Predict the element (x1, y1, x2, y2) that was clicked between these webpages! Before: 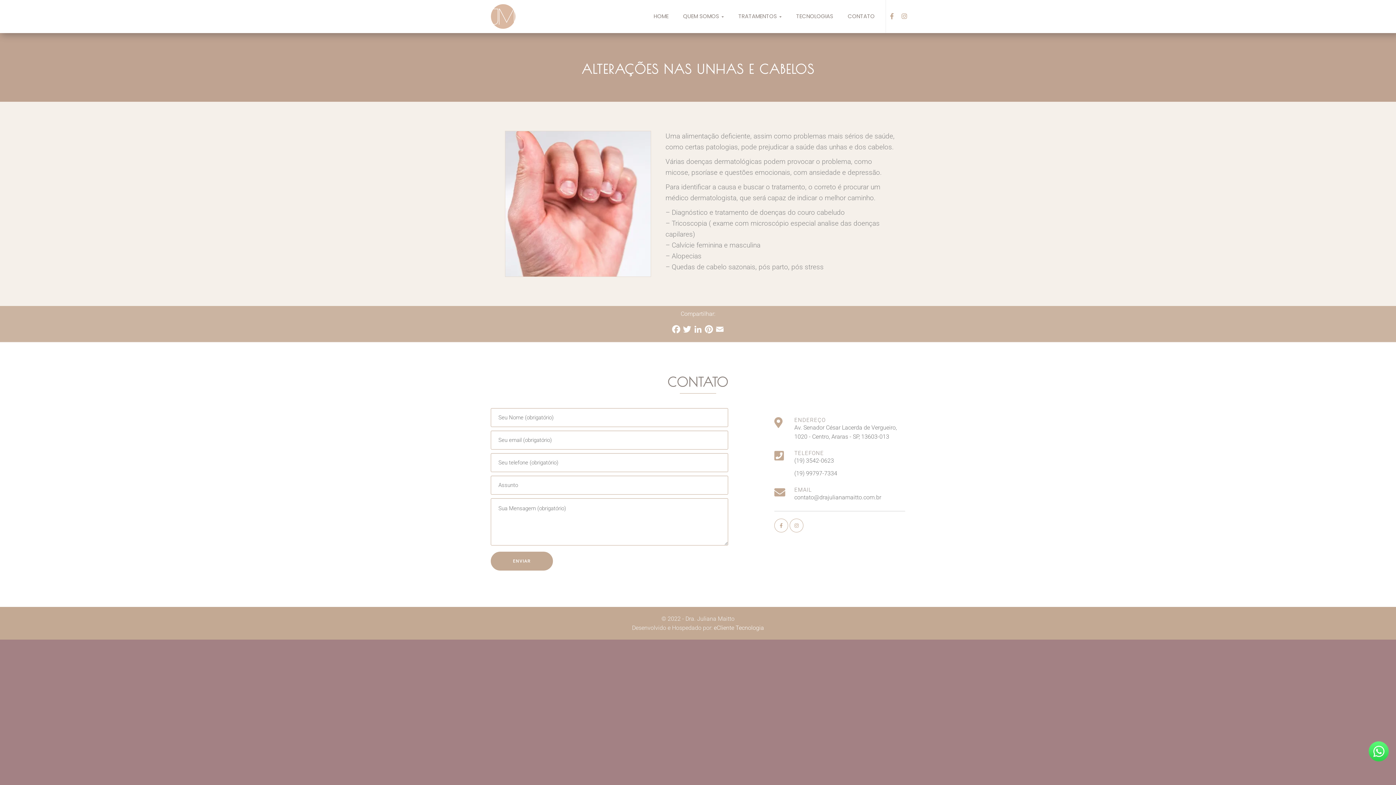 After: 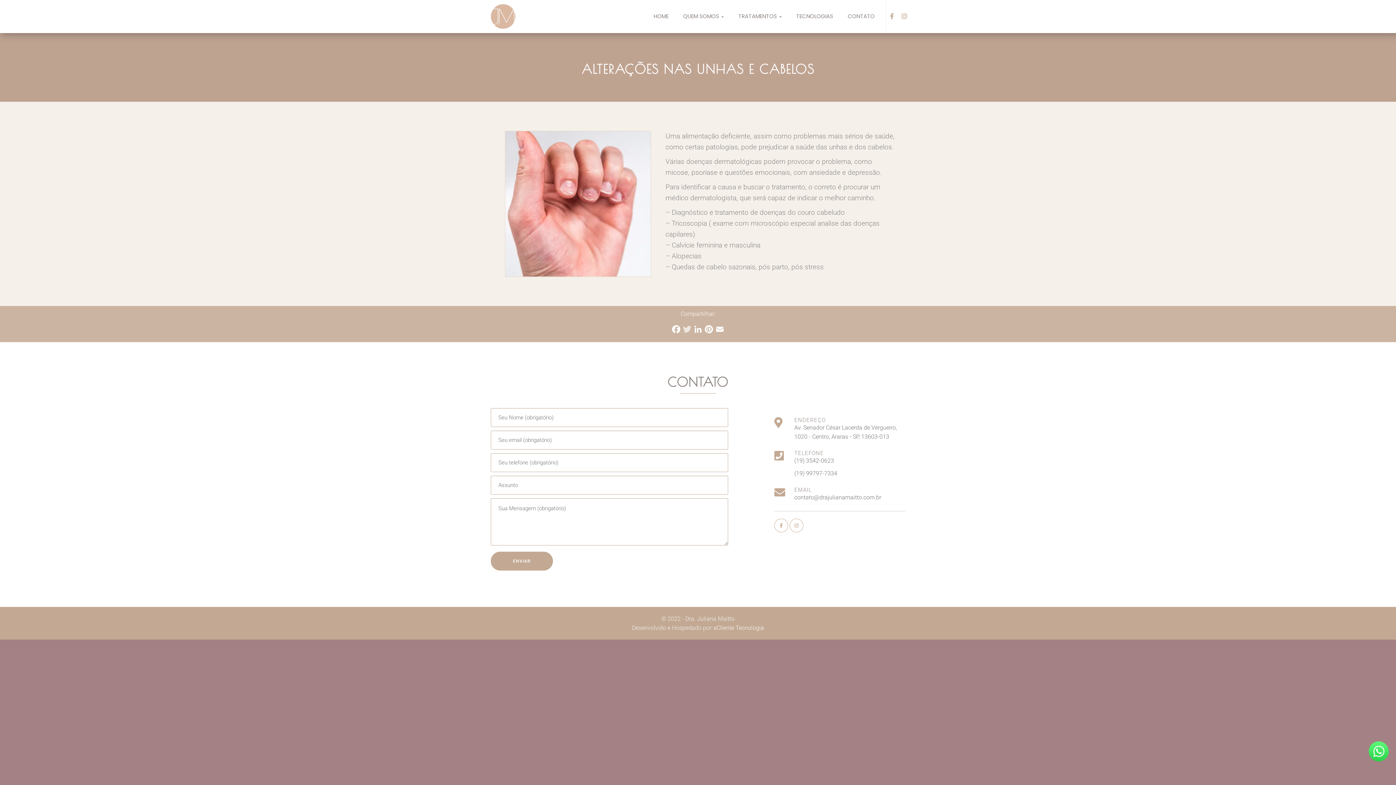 Action: bbox: (681, 324, 692, 338) label: Twitter